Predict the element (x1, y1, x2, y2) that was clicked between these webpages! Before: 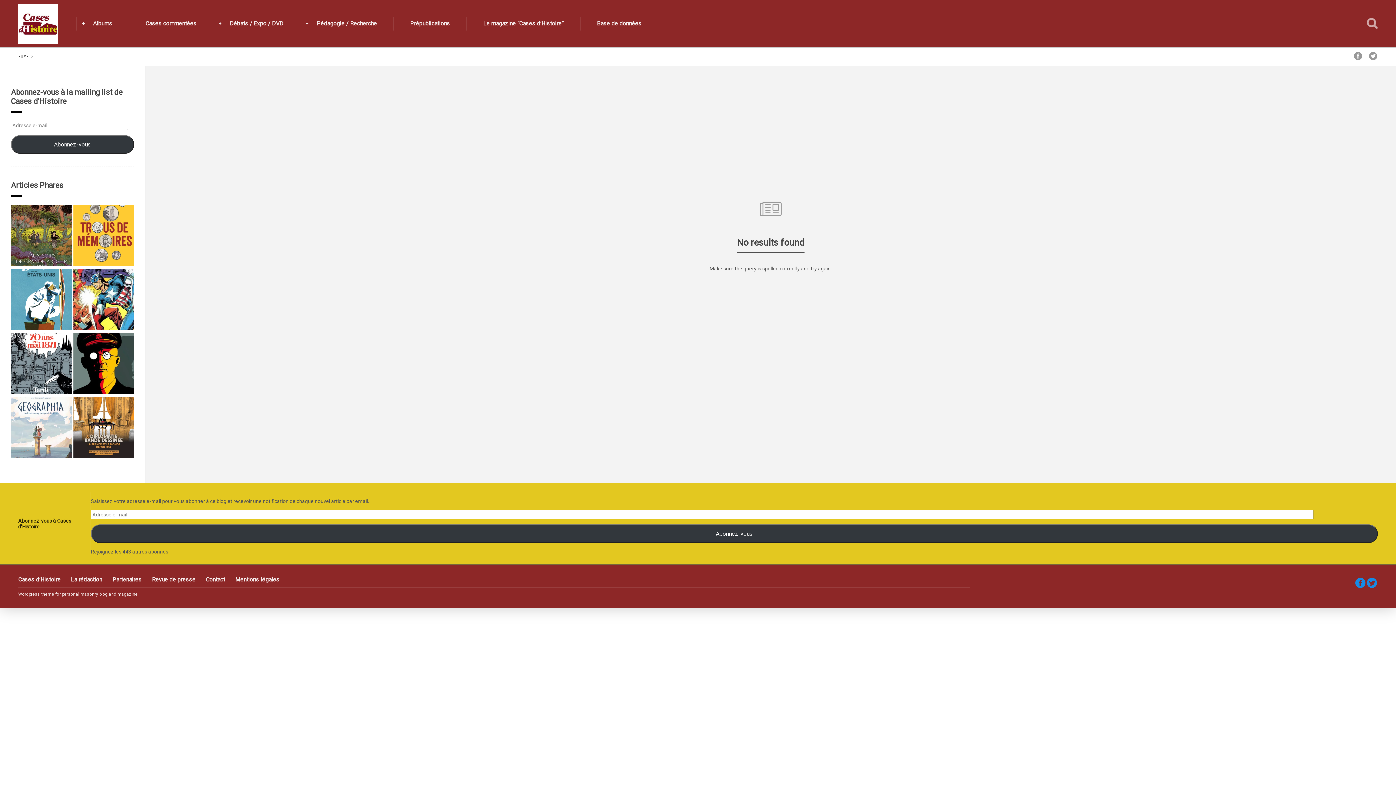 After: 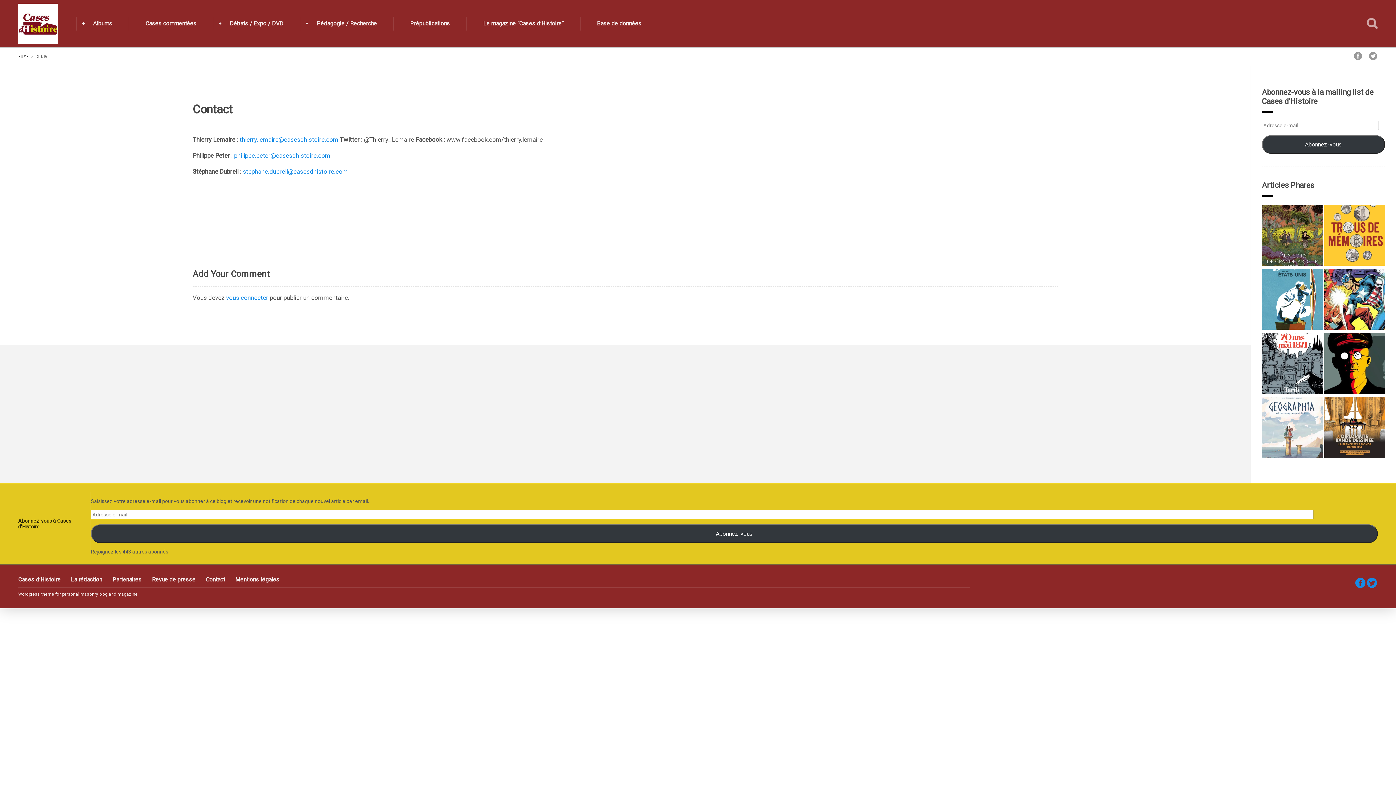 Action: bbox: (205, 576, 225, 583) label: Contact